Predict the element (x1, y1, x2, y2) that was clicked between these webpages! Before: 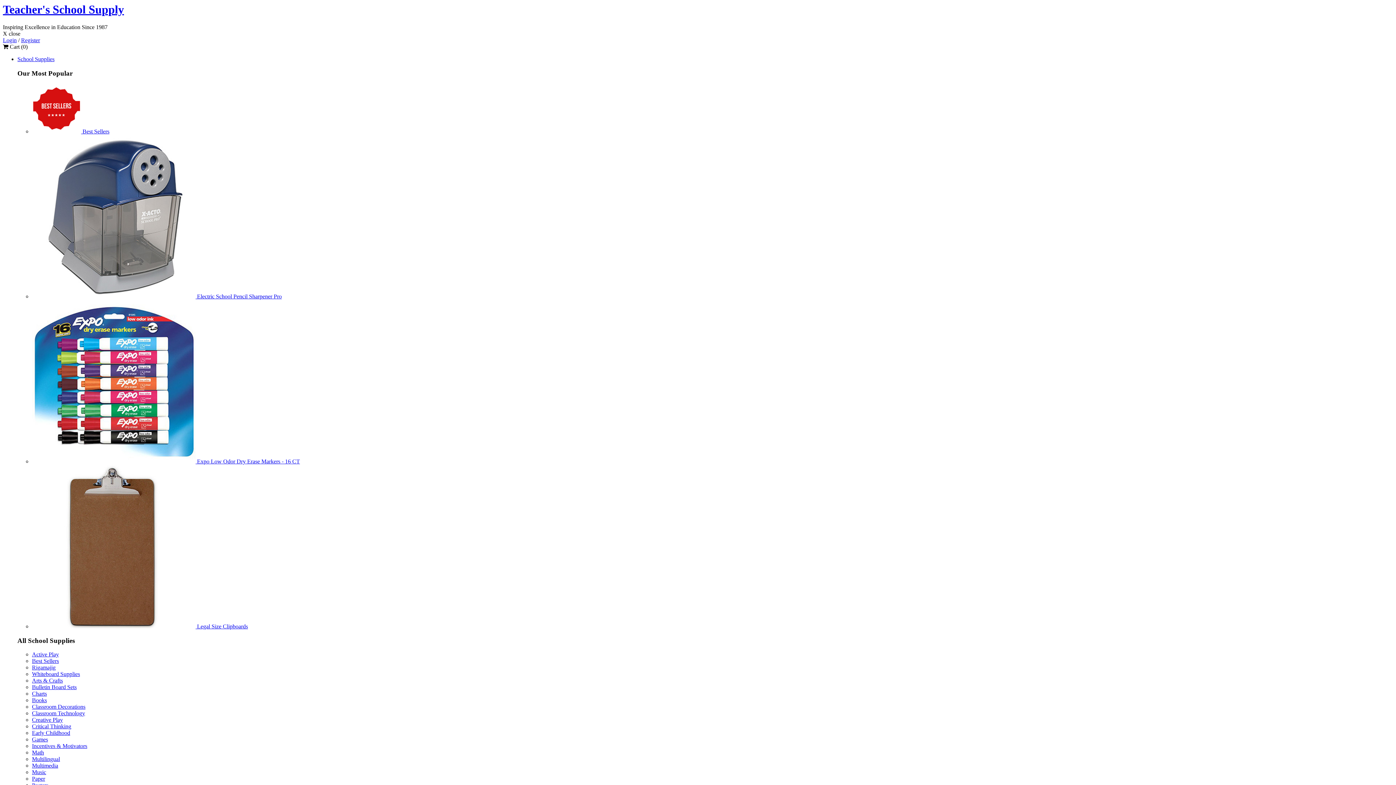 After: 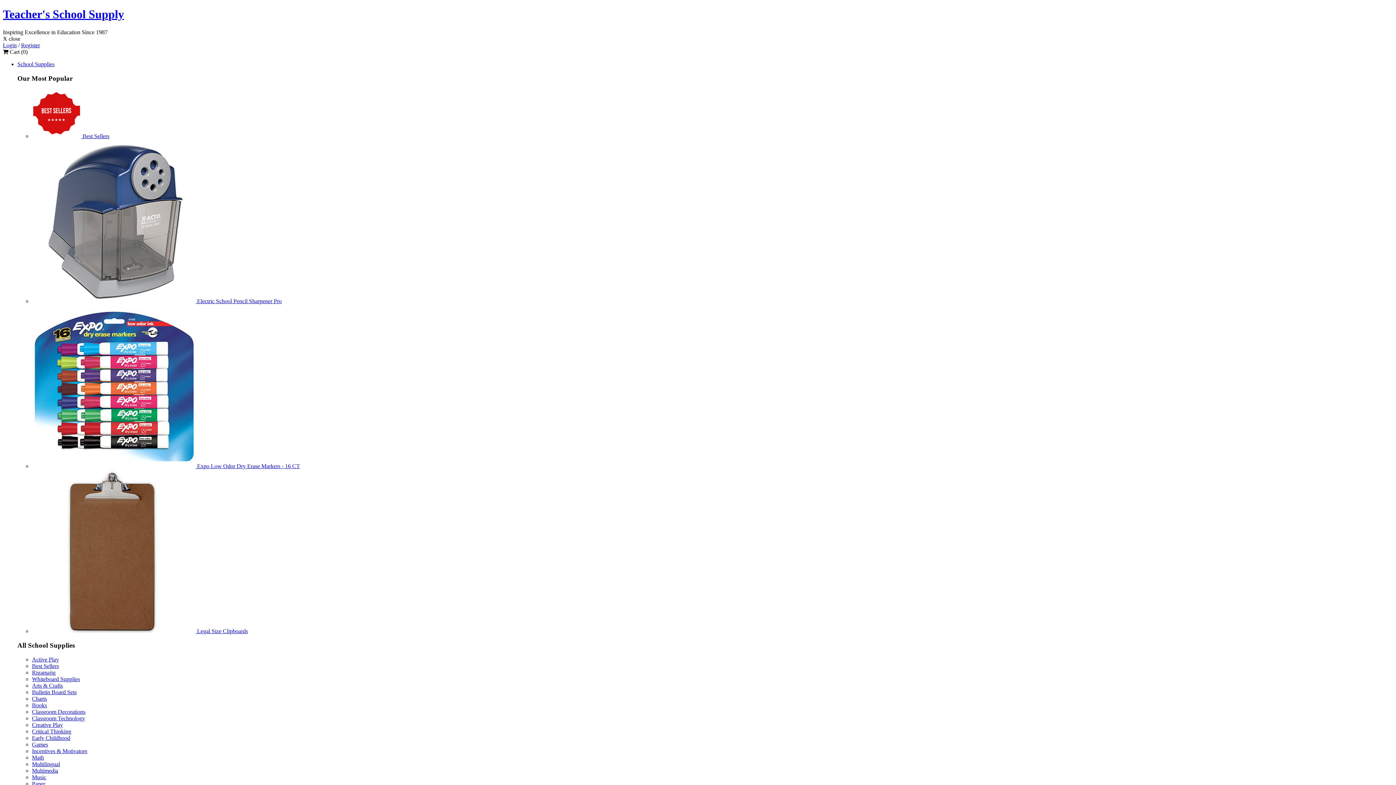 Action: bbox: (32, 128, 109, 134) label:  Best Sellers